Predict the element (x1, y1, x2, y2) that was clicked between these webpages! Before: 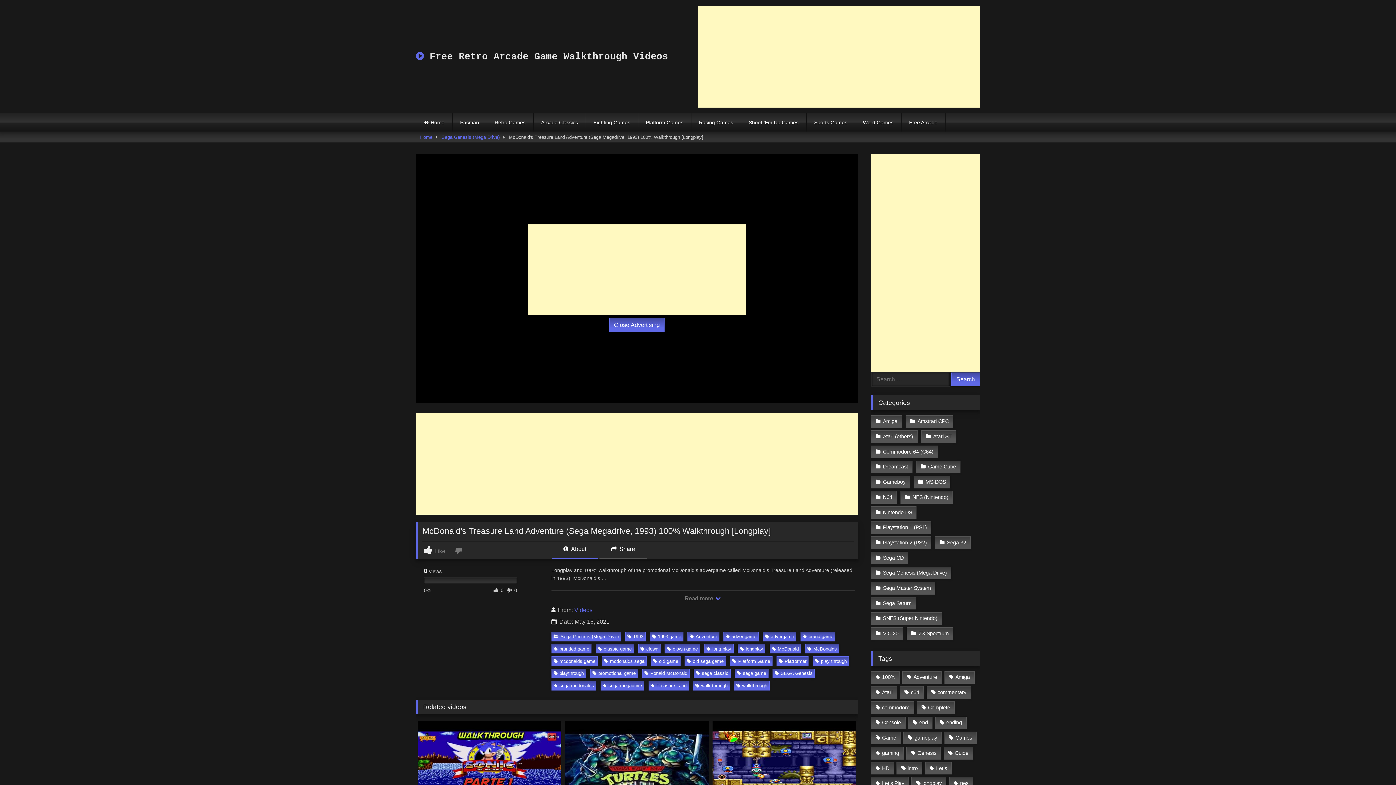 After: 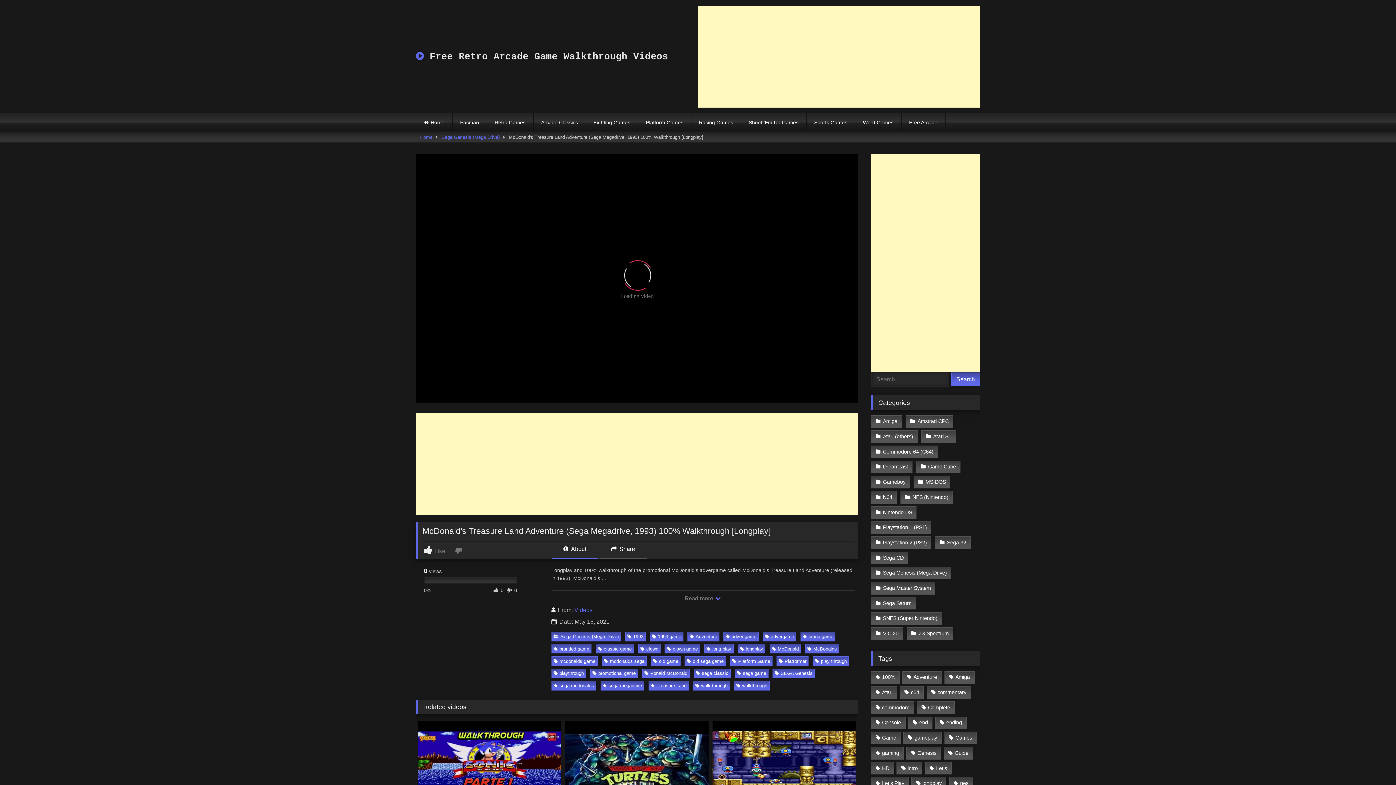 Action: label: Close Advertising bbox: (609, 318, 664, 332)